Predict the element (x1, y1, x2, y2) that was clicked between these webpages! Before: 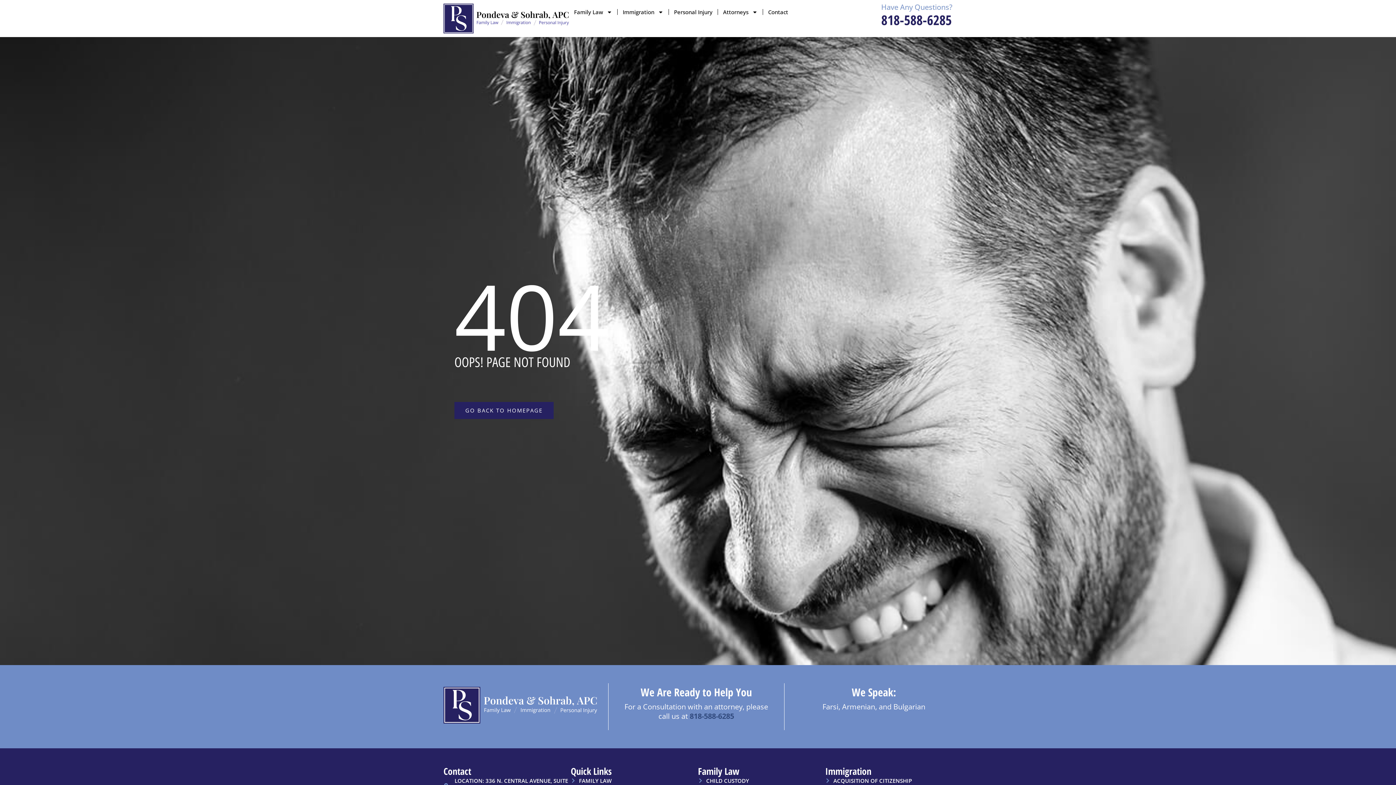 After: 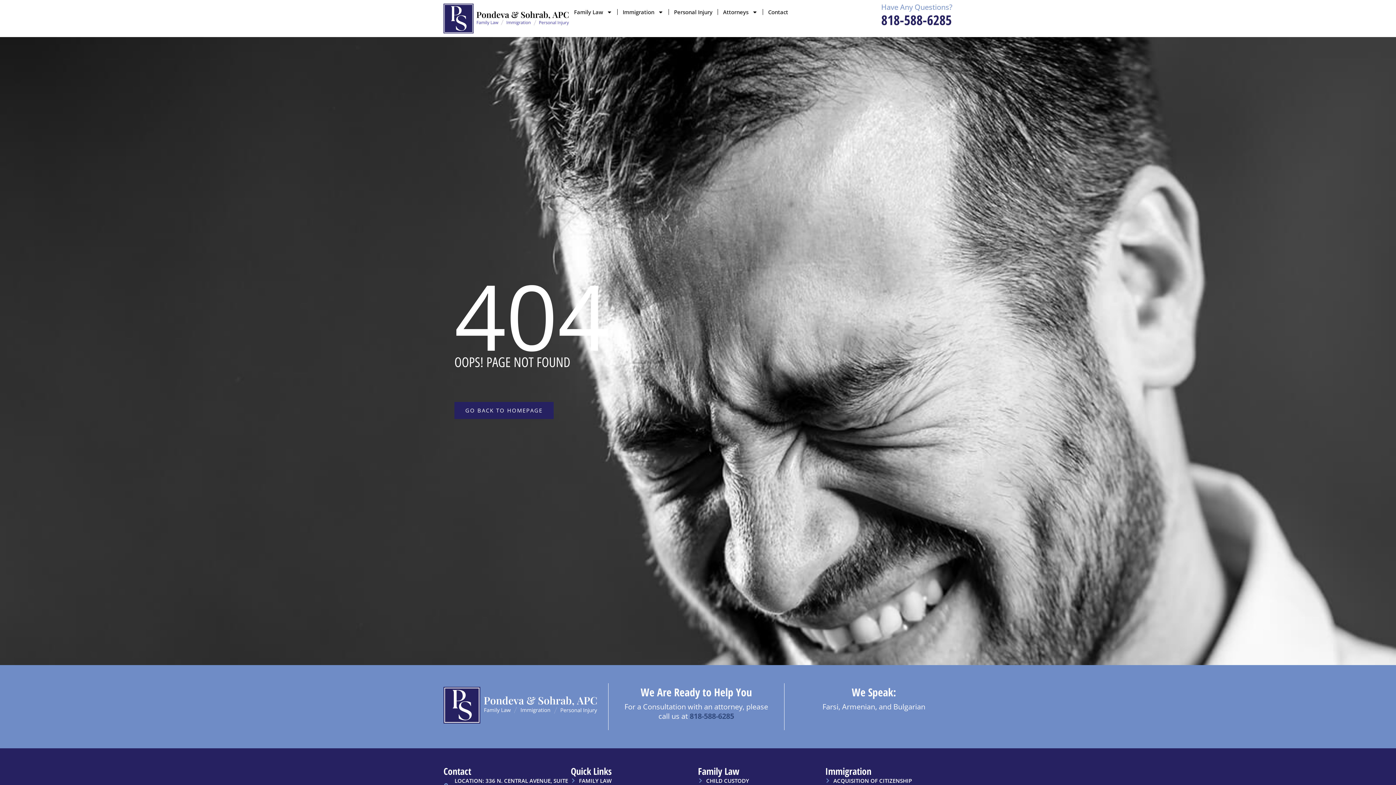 Action: label: 818-588-6285 bbox: (689, 711, 734, 721)